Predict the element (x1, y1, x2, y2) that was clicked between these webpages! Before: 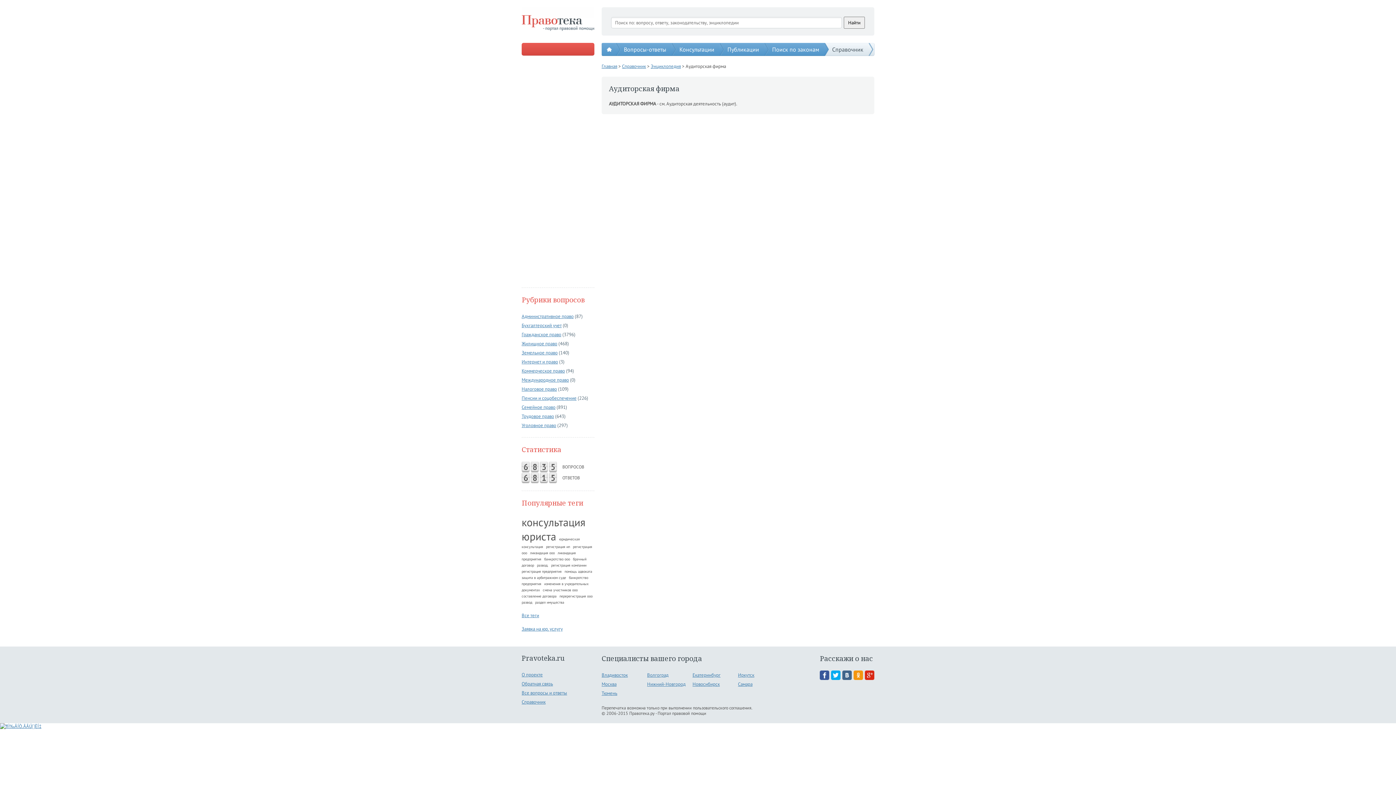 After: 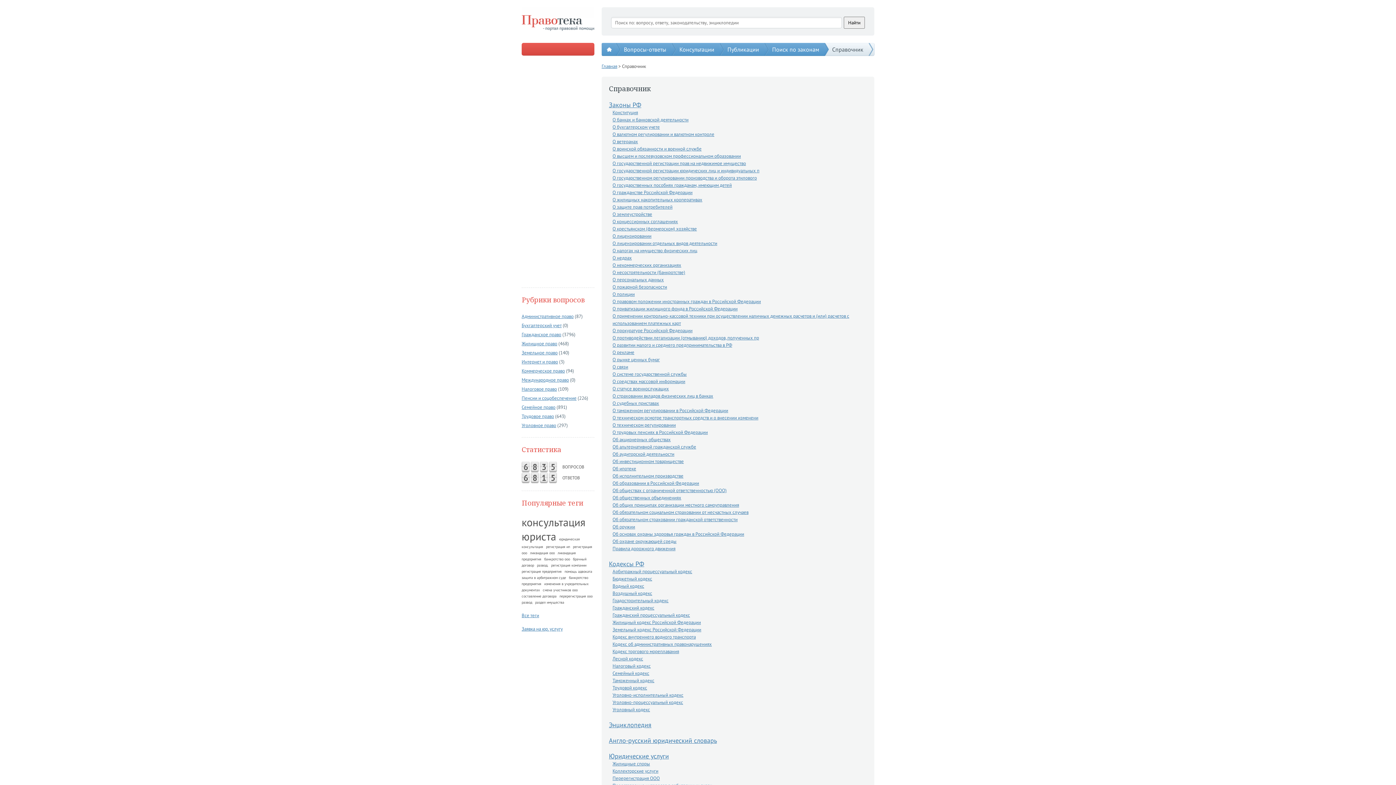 Action: bbox: (825, 42, 869, 56) label: Справочник